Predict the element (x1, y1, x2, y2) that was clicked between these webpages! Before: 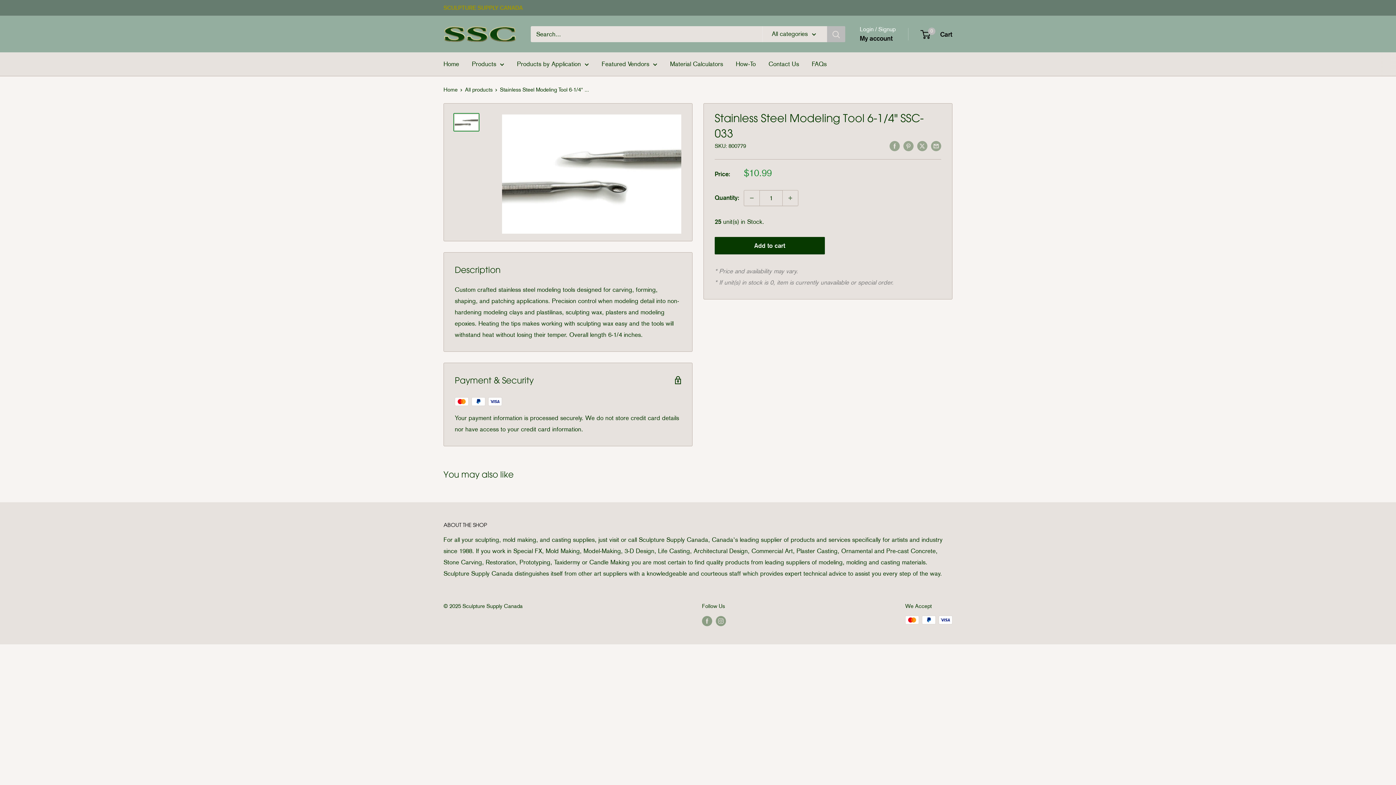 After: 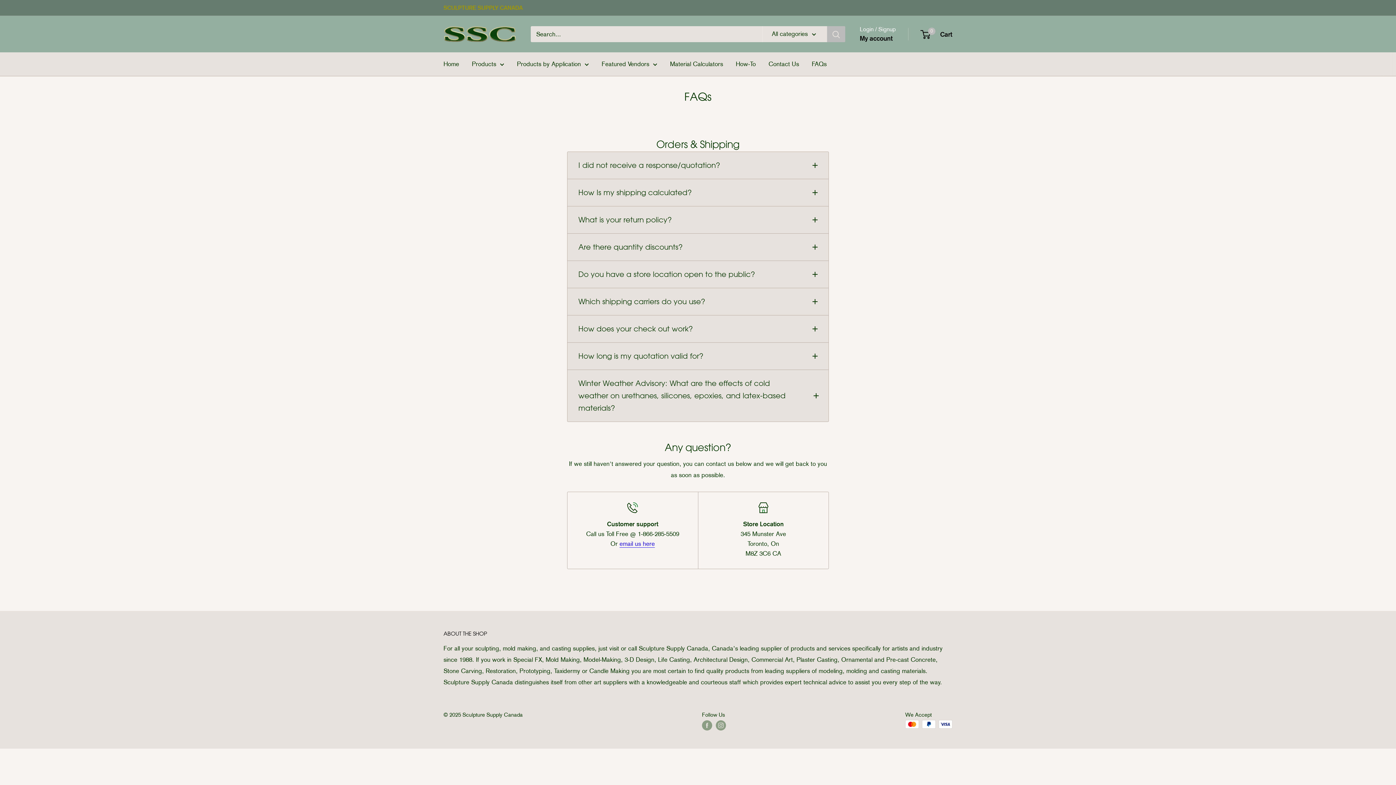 Action: label: FAQs bbox: (812, 58, 826, 69)